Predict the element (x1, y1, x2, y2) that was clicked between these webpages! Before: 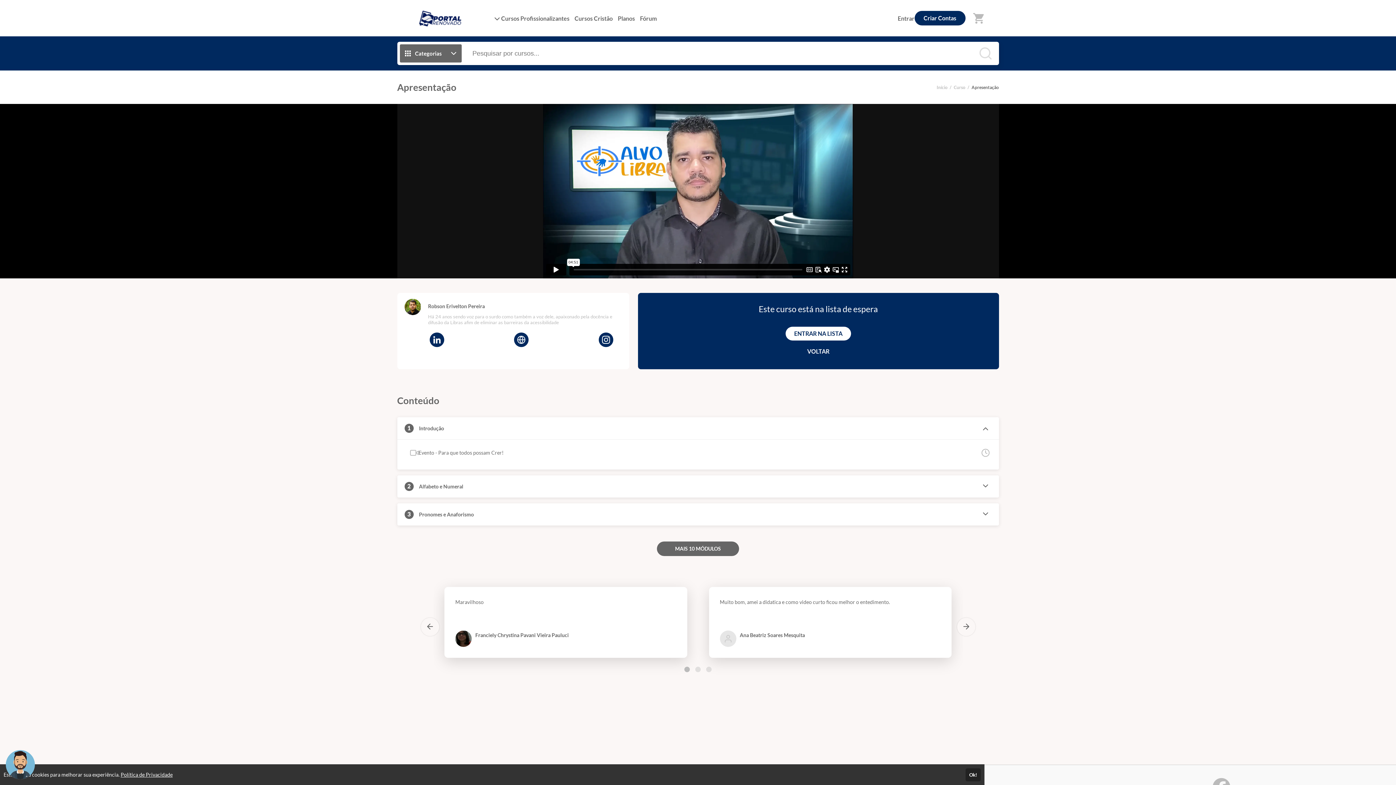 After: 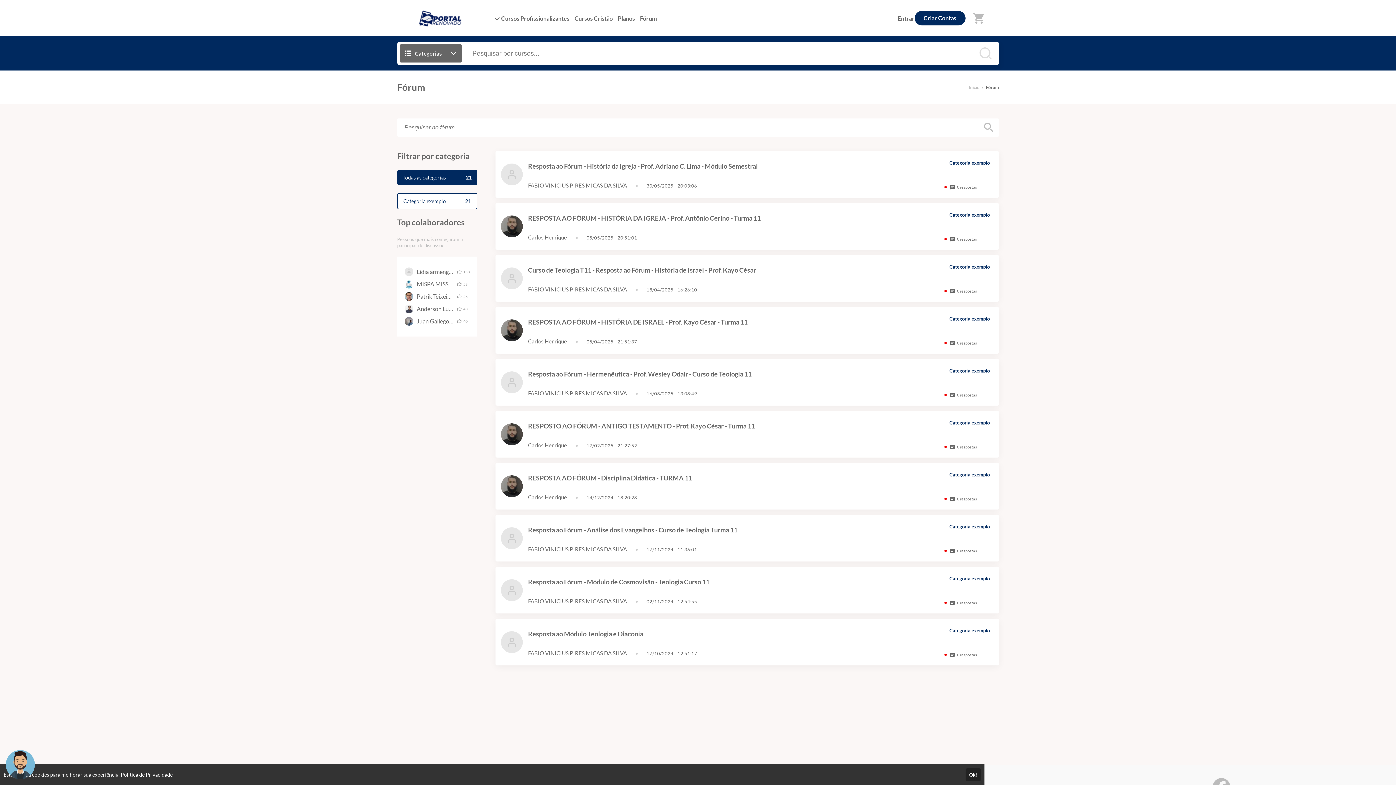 Action: bbox: (637, 12, 659, 23) label: Fórum